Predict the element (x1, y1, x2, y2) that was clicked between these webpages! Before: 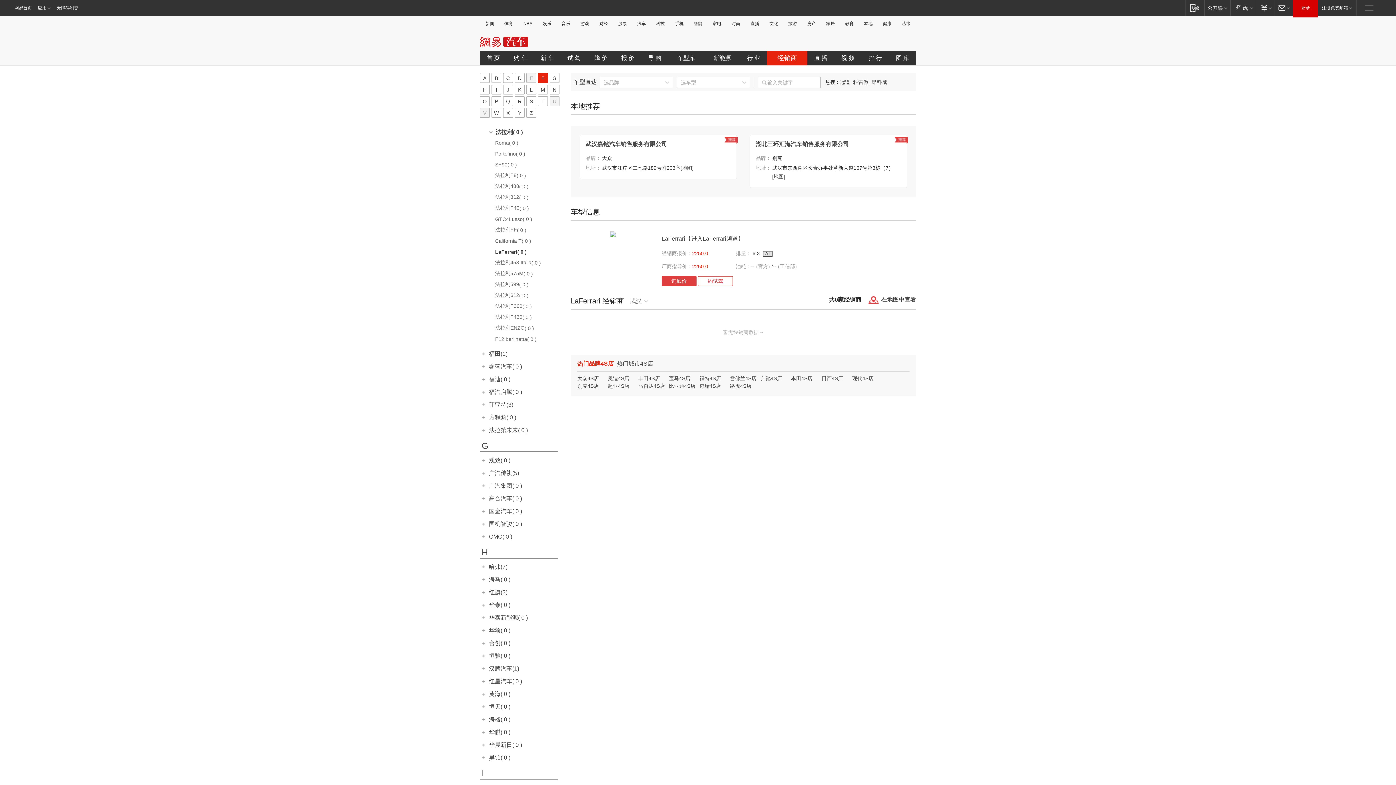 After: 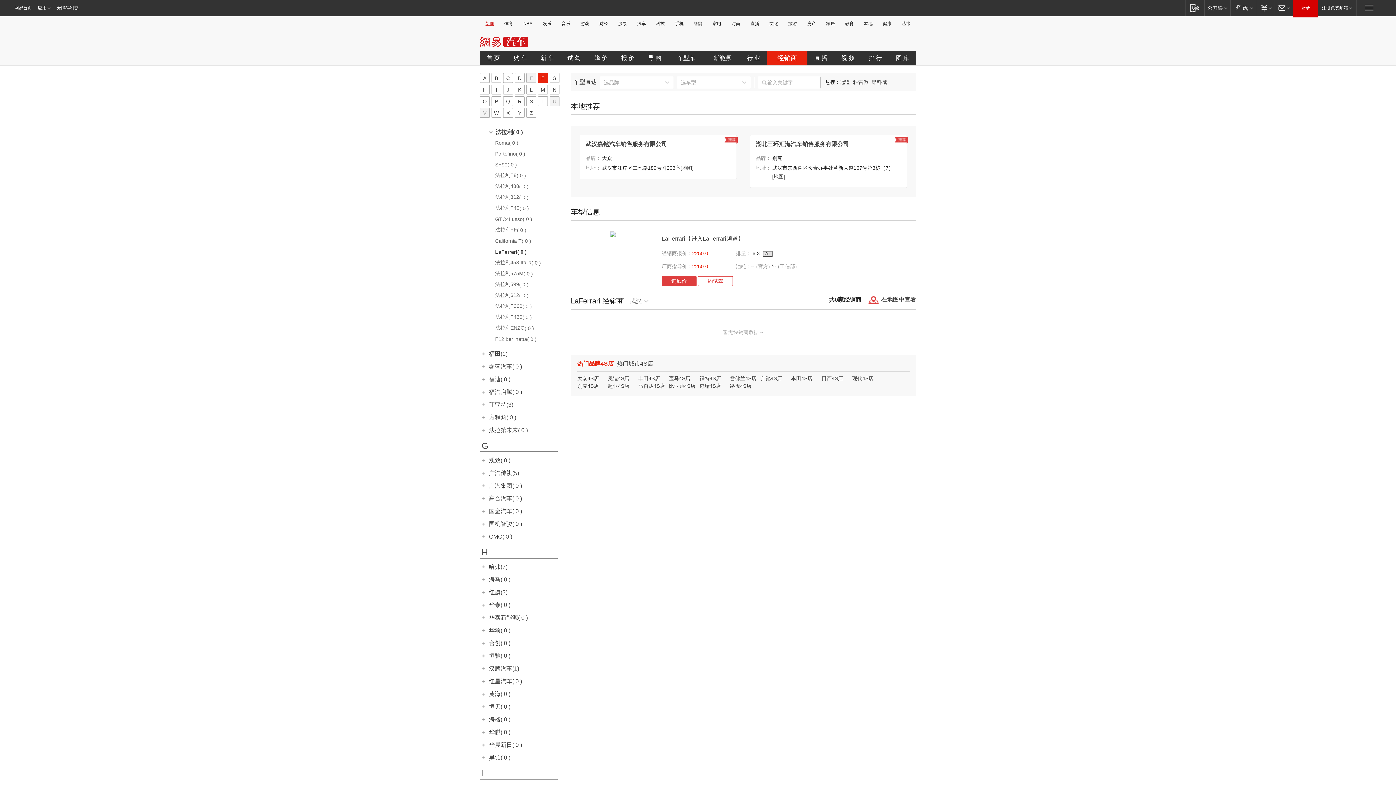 Action: bbox: (485, 21, 496, 26) label: 新闻